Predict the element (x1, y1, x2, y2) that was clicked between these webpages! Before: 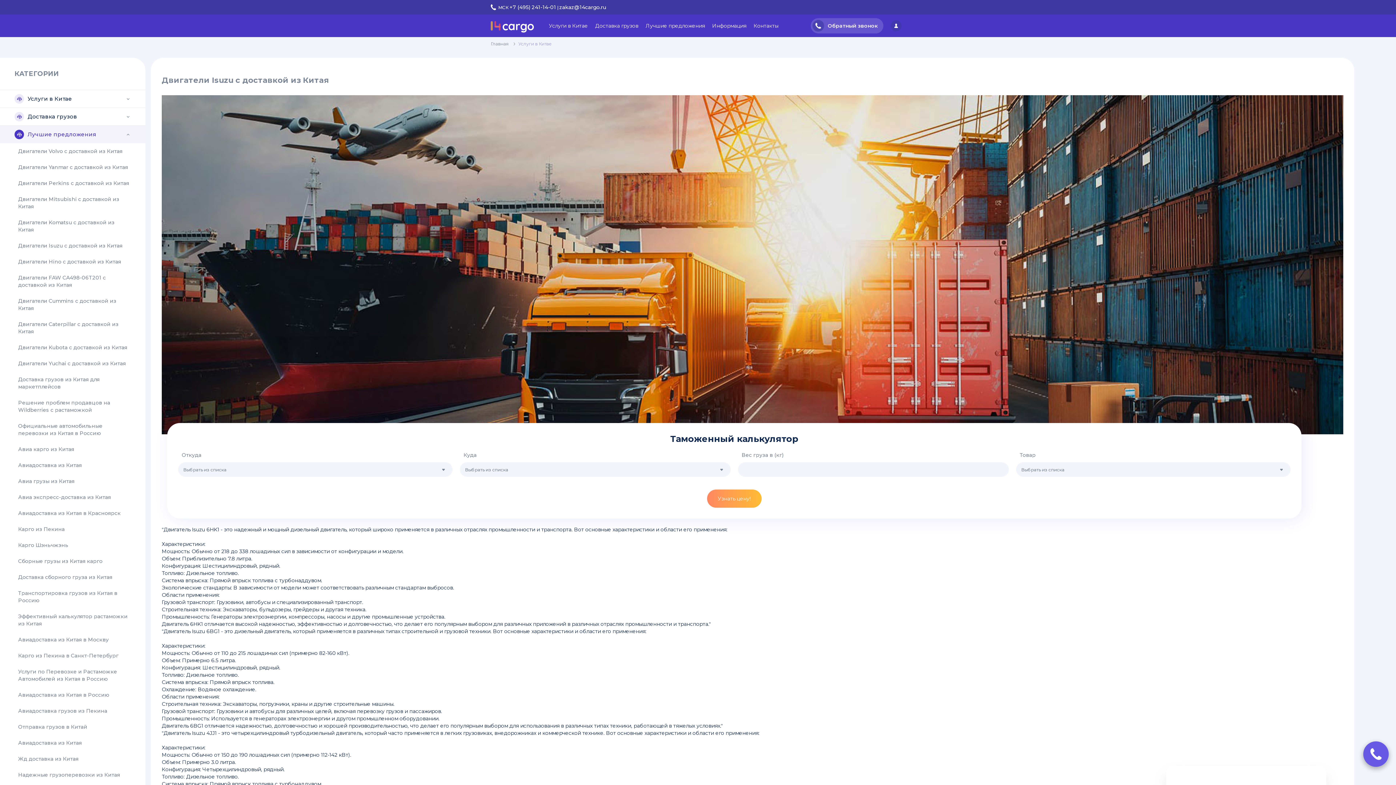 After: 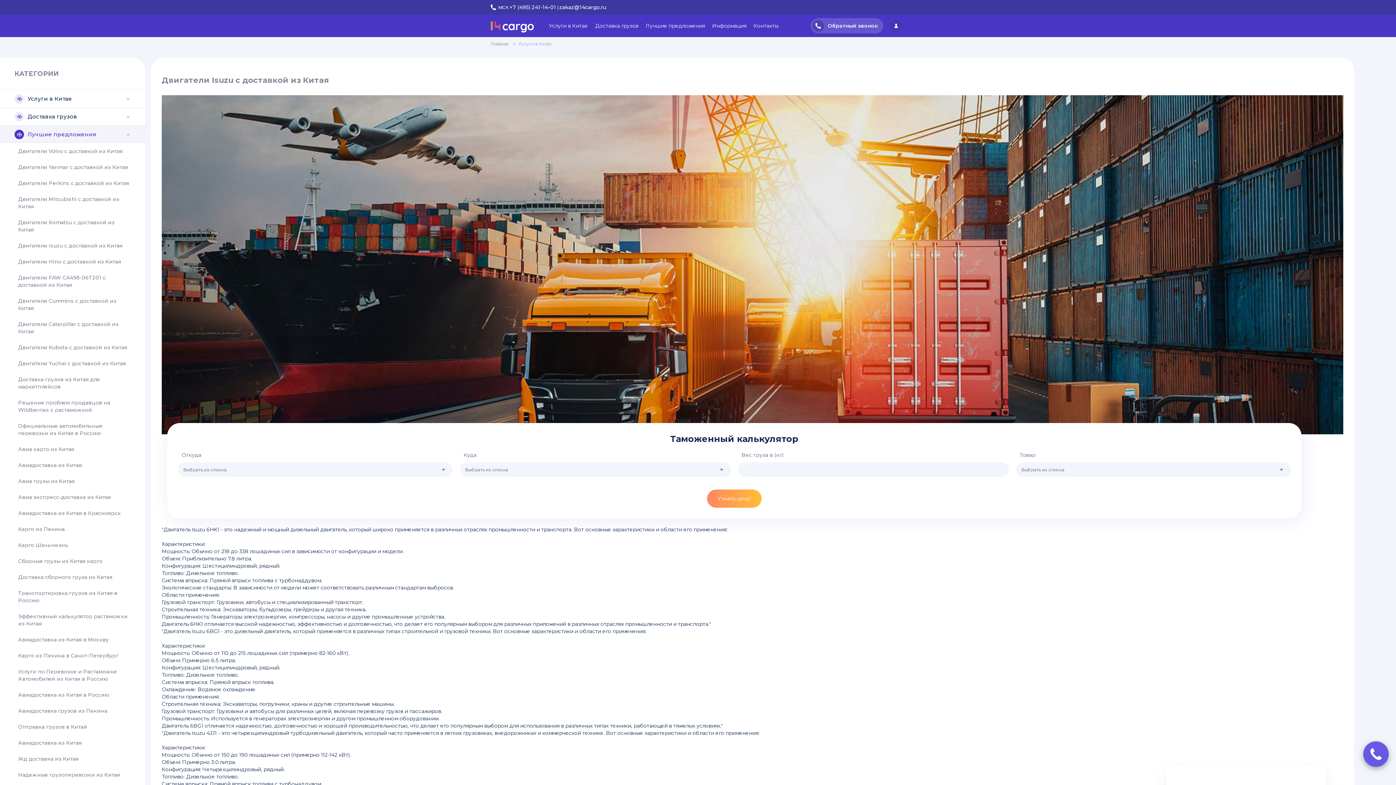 Action: label: Главная bbox: (490, 40, 509, 46)